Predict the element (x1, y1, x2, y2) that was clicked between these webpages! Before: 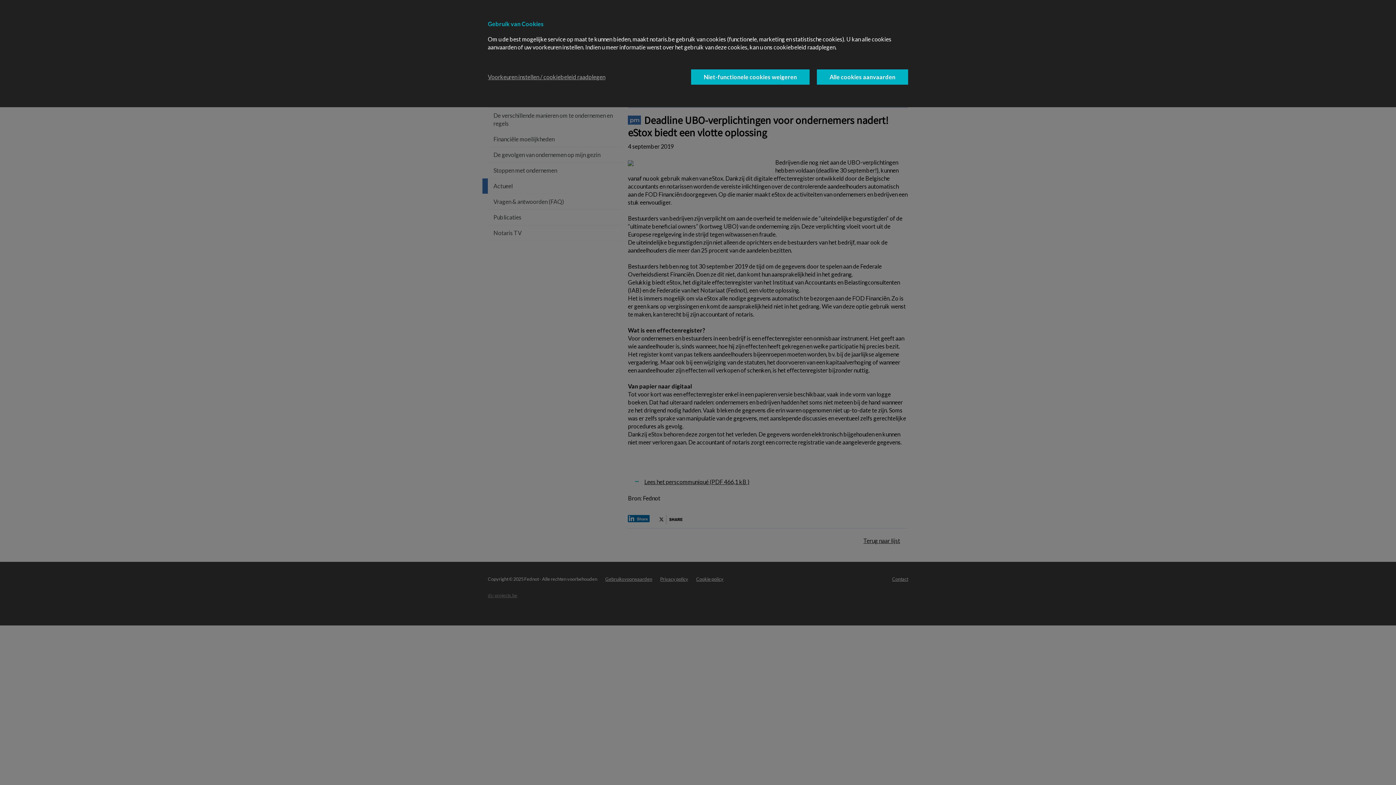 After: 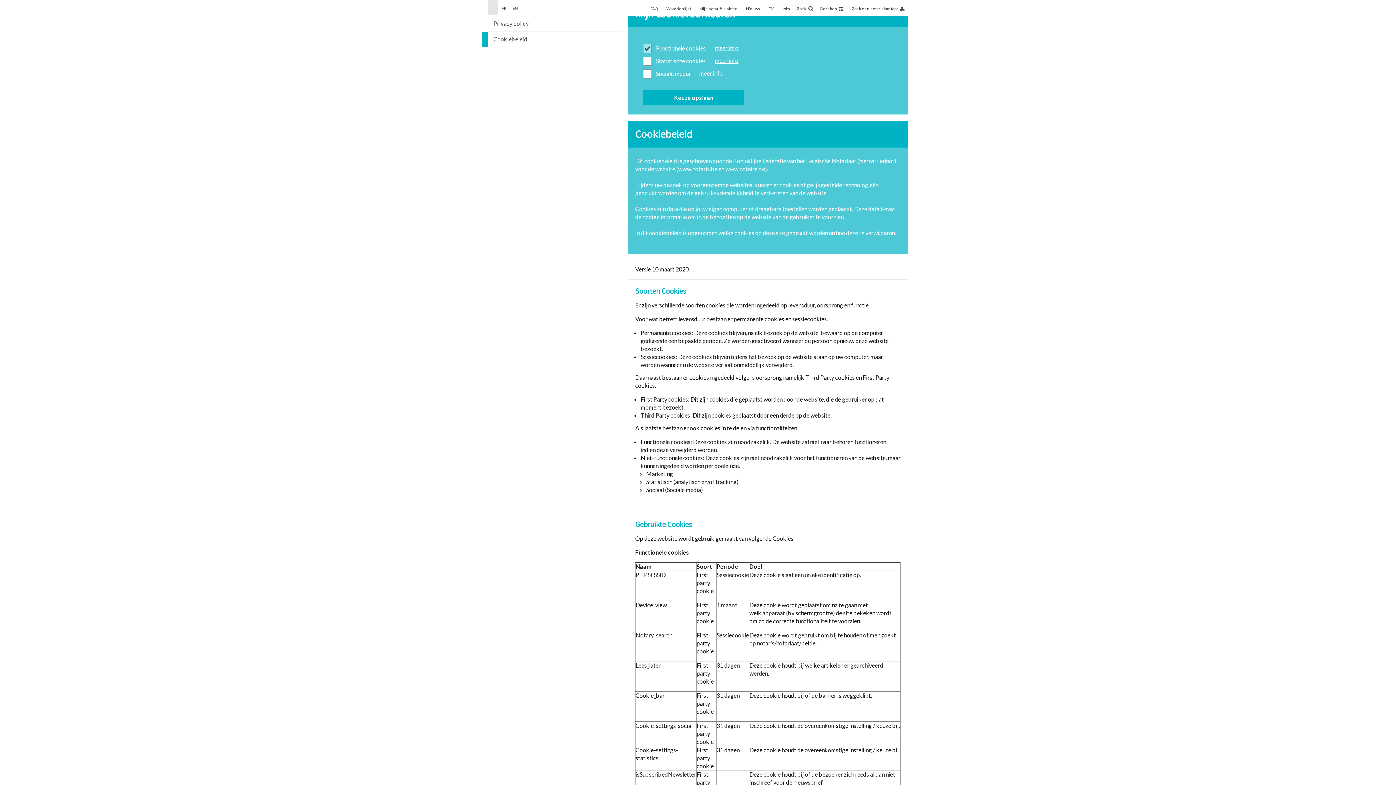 Action: label: Voorkeuren instellen / cookiebeleid raadplegen bbox: (488, 73, 605, 81)